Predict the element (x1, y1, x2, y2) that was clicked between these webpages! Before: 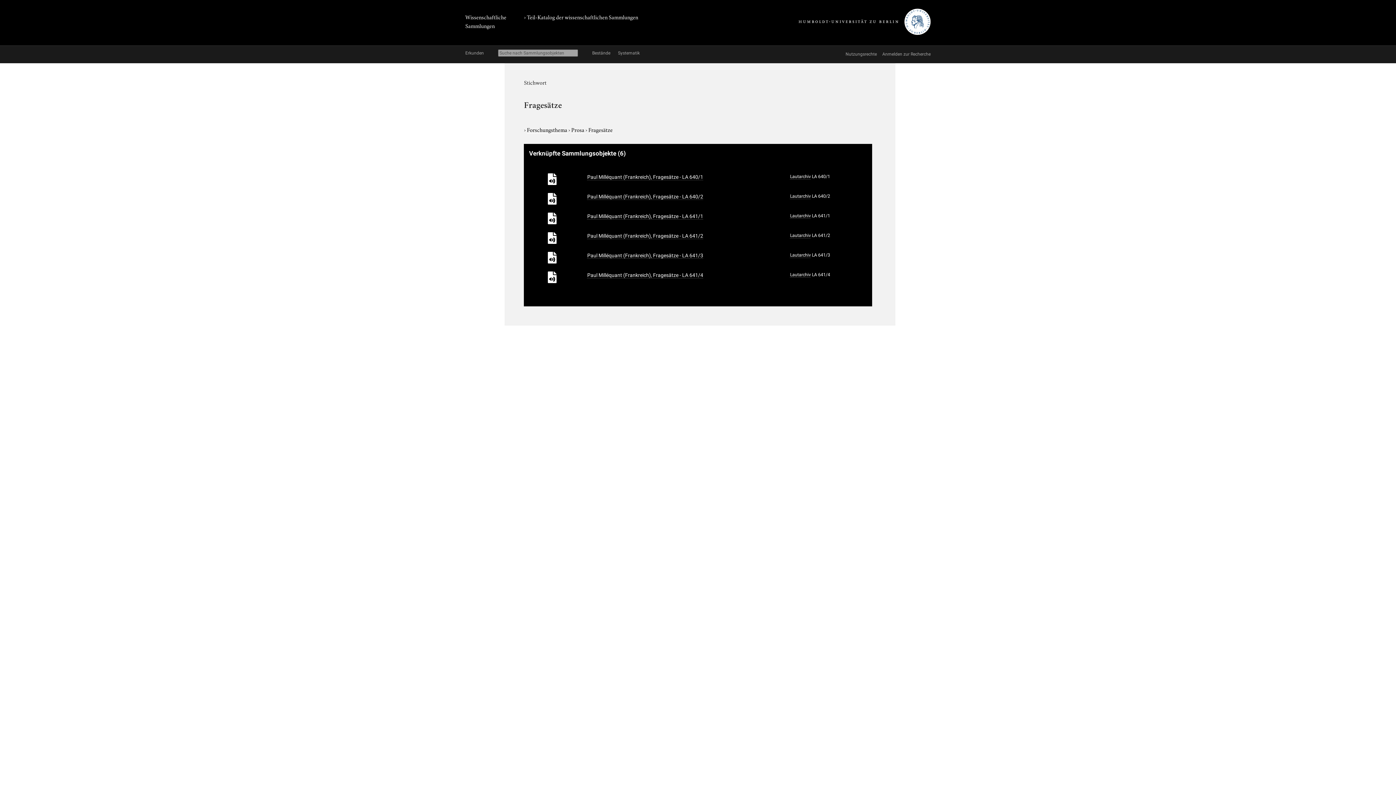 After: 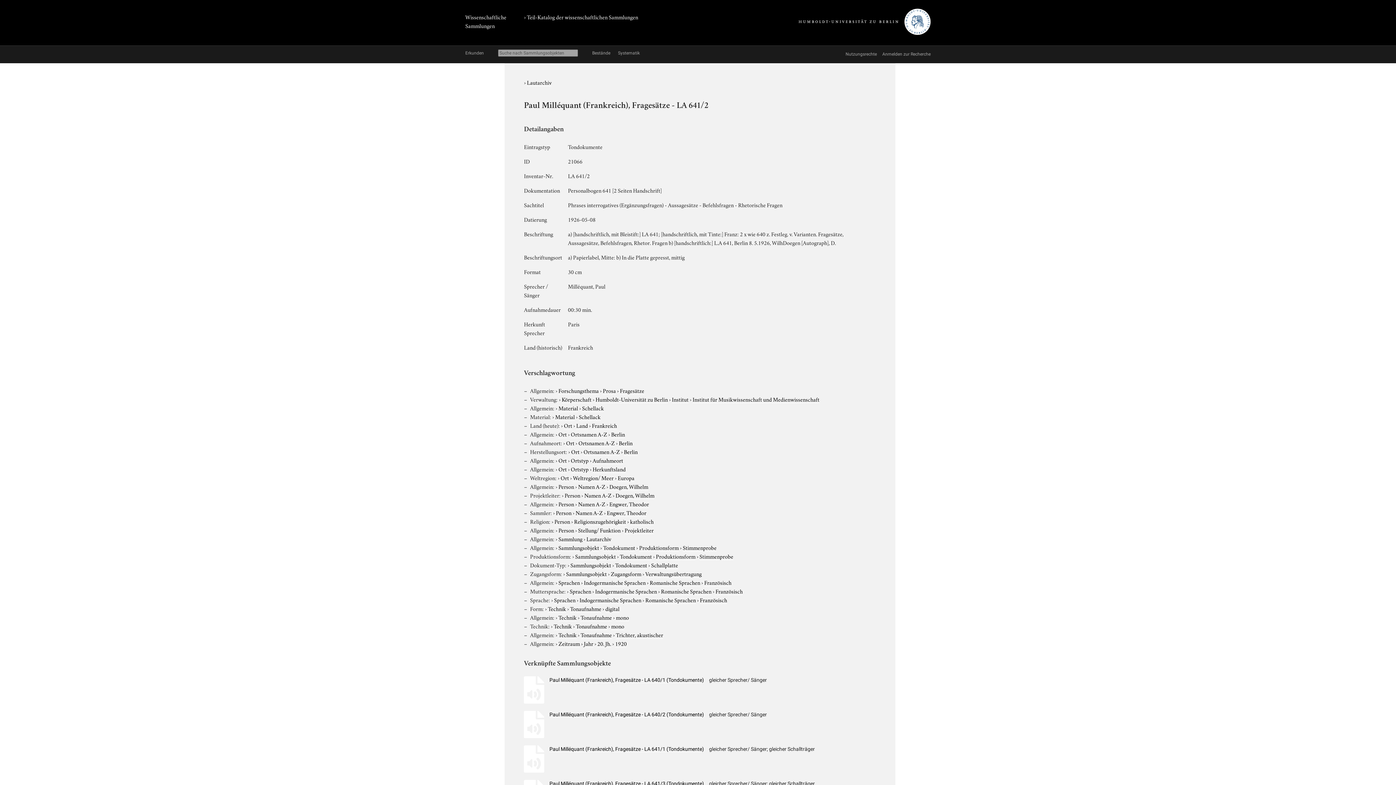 Action: bbox: (548, 239, 556, 244)